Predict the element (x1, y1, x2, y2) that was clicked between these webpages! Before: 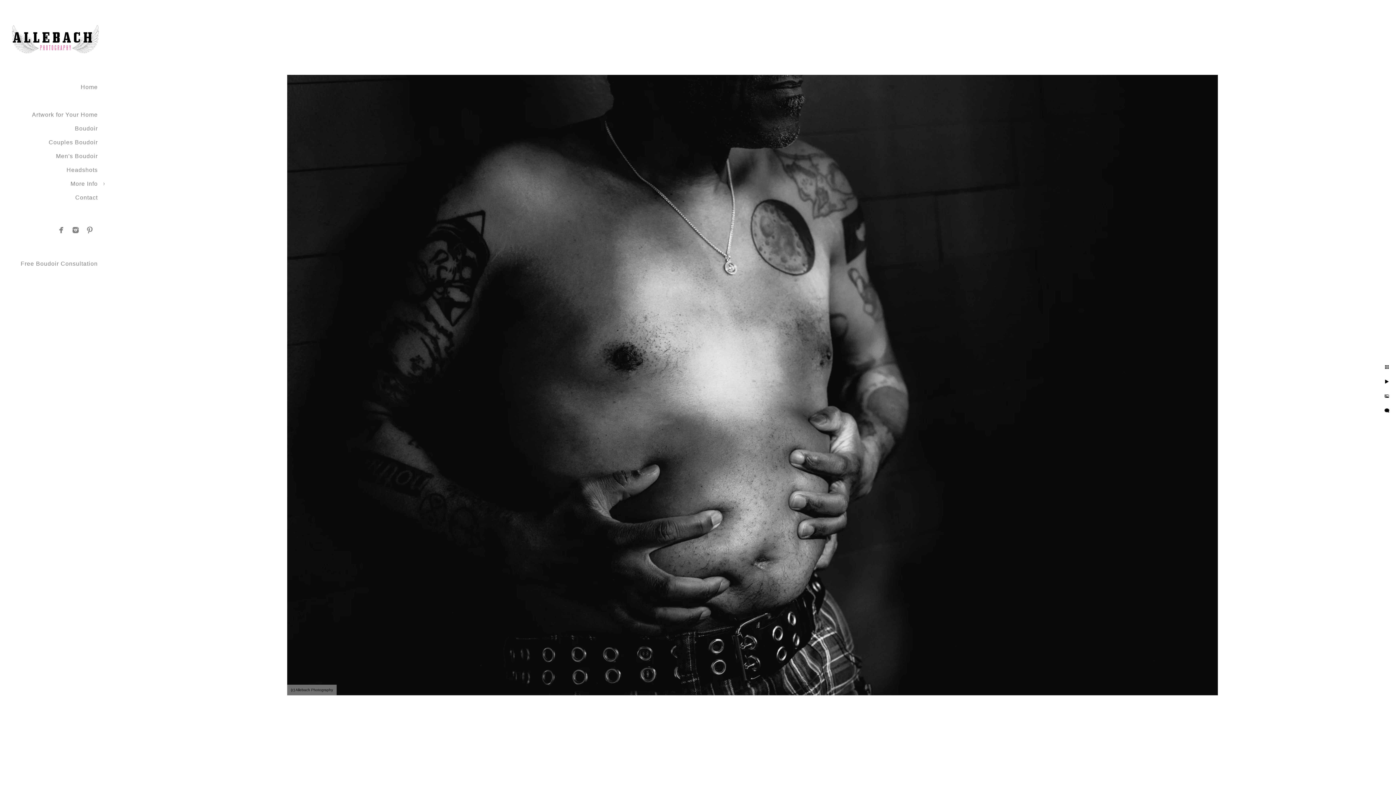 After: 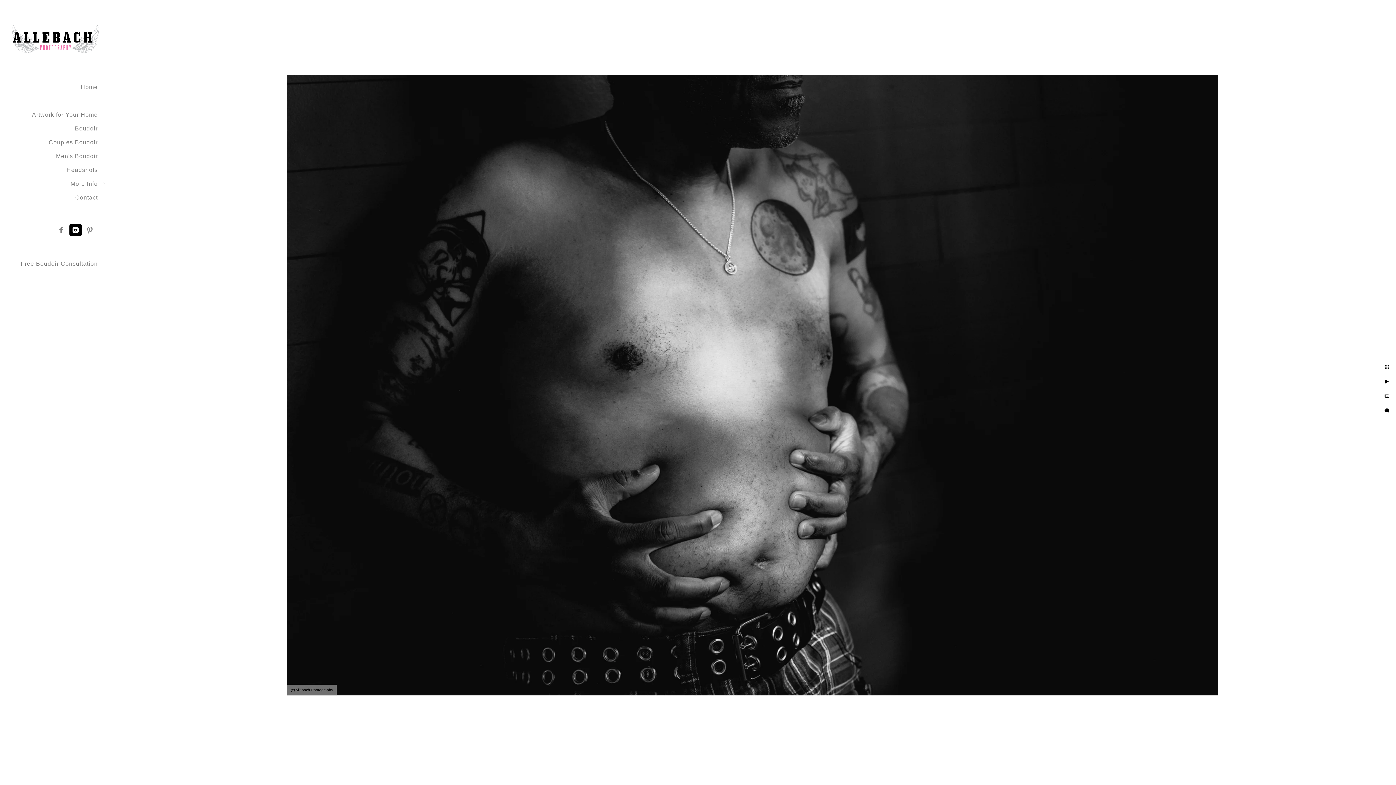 Action: bbox: (69, 224, 81, 236)